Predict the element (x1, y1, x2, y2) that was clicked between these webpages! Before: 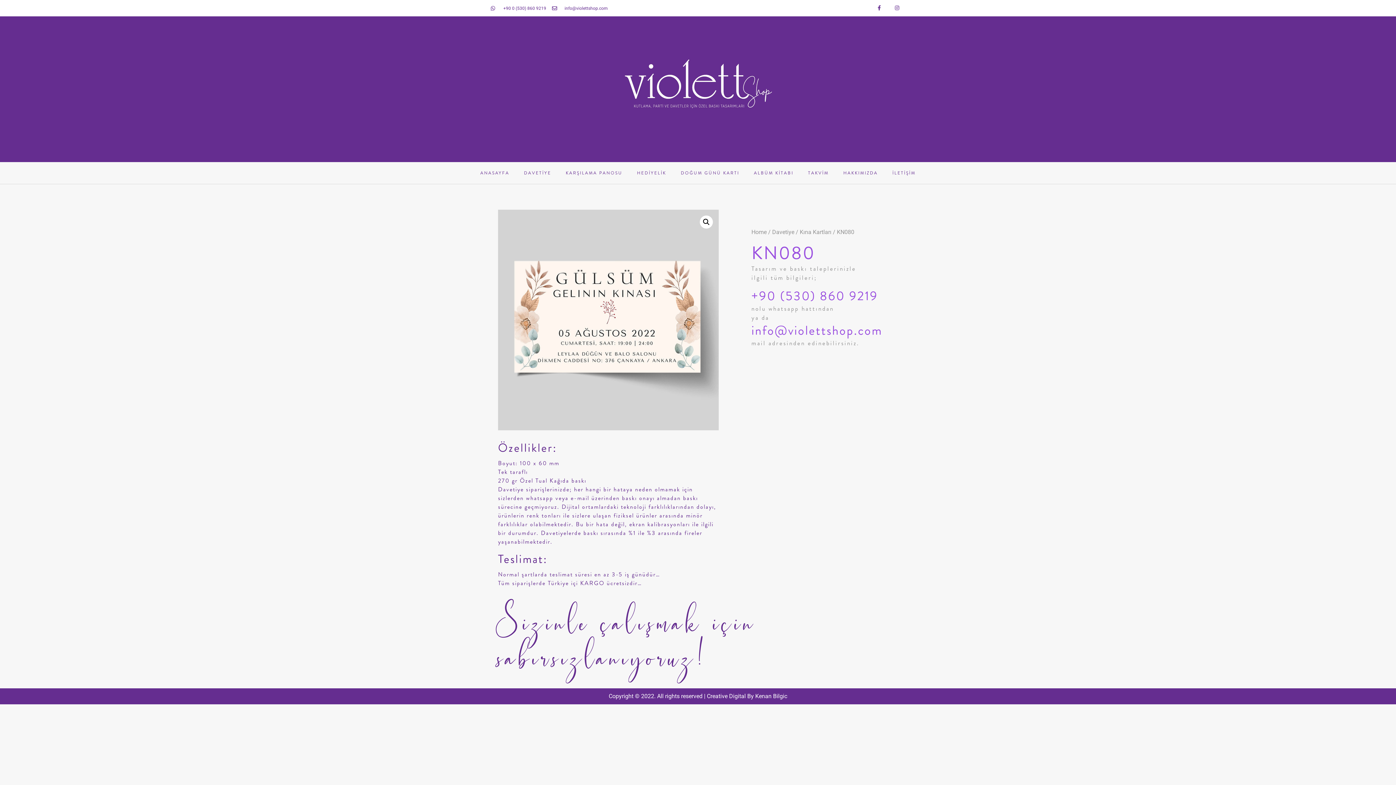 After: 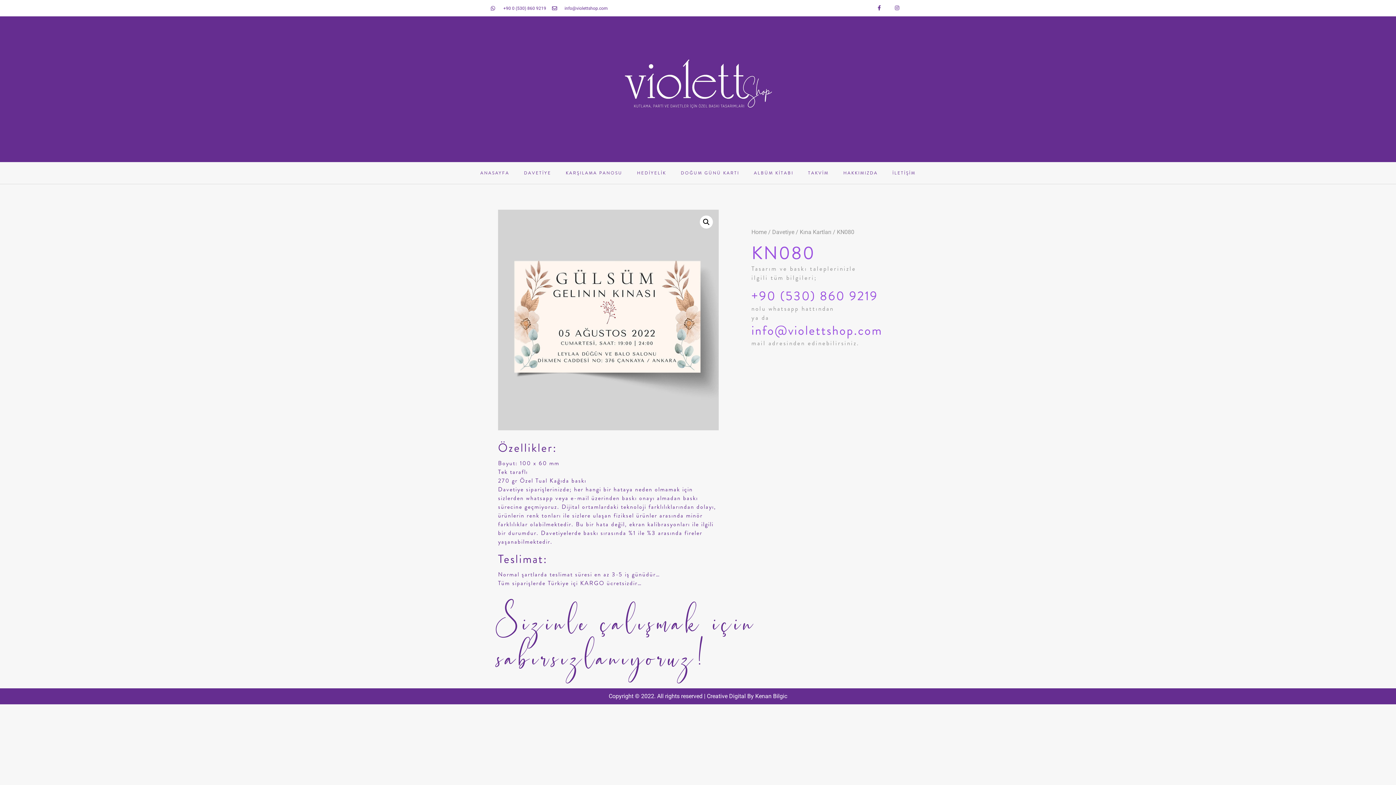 Action: bbox: (552, 4, 608, 11) label: info@violettshop.com